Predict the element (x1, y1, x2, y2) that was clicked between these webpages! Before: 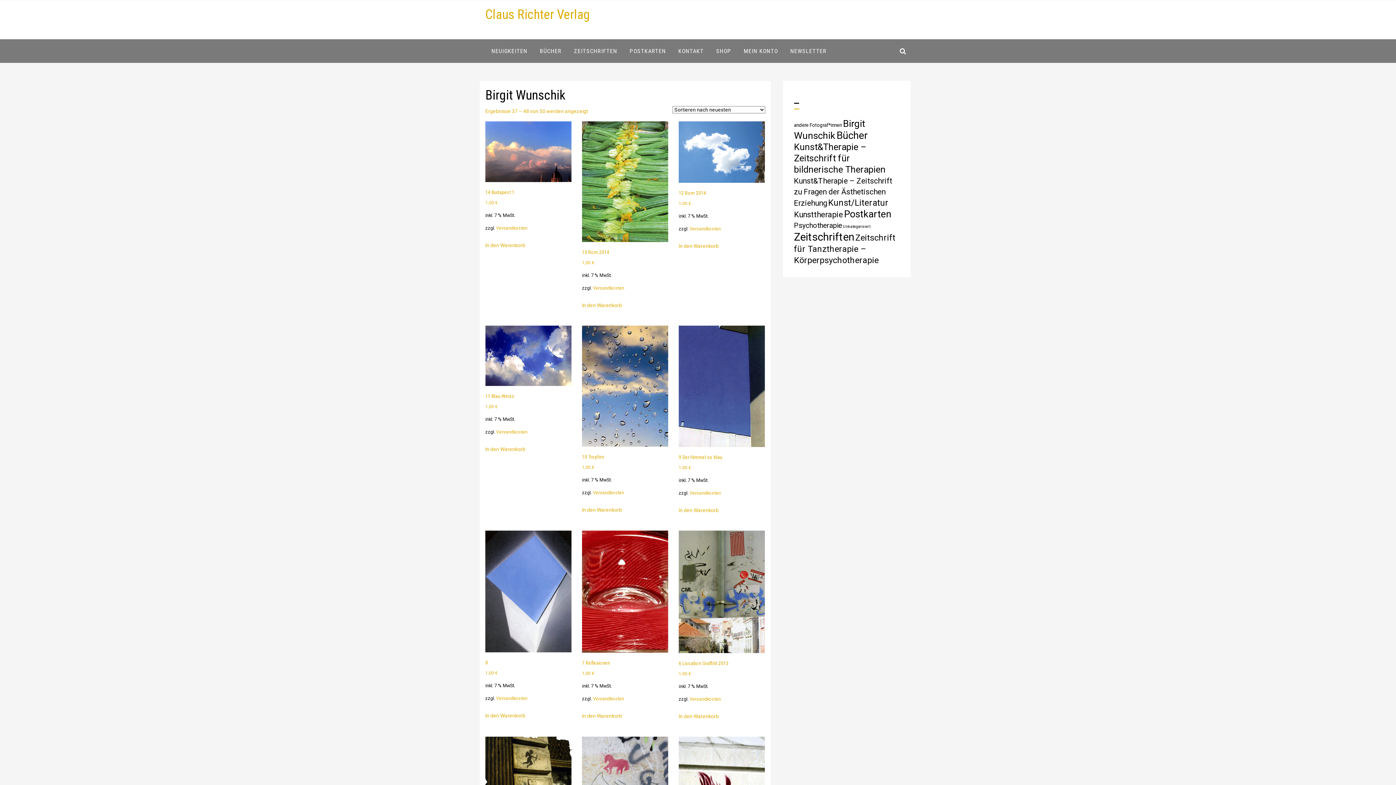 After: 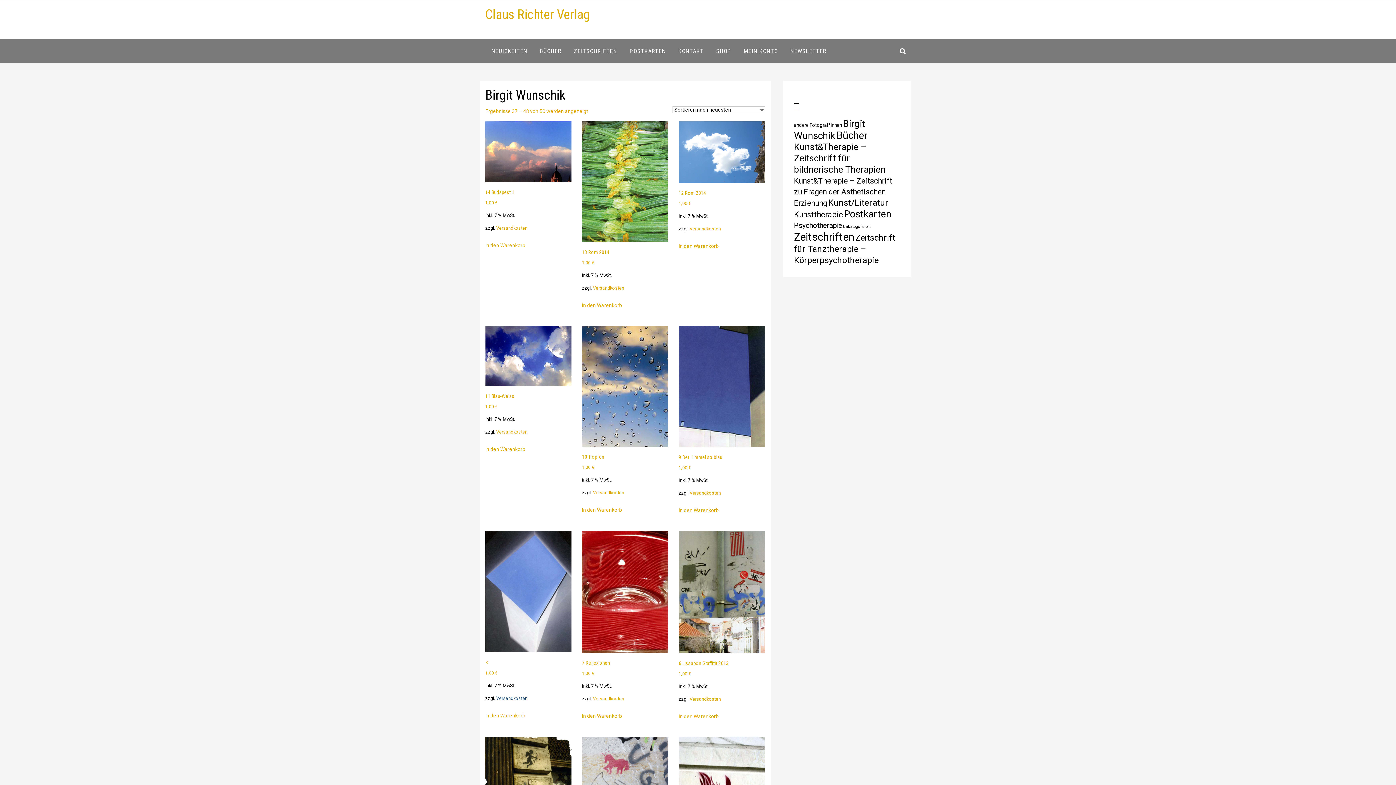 Action: label: Versandkosten bbox: (496, 695, 527, 701)